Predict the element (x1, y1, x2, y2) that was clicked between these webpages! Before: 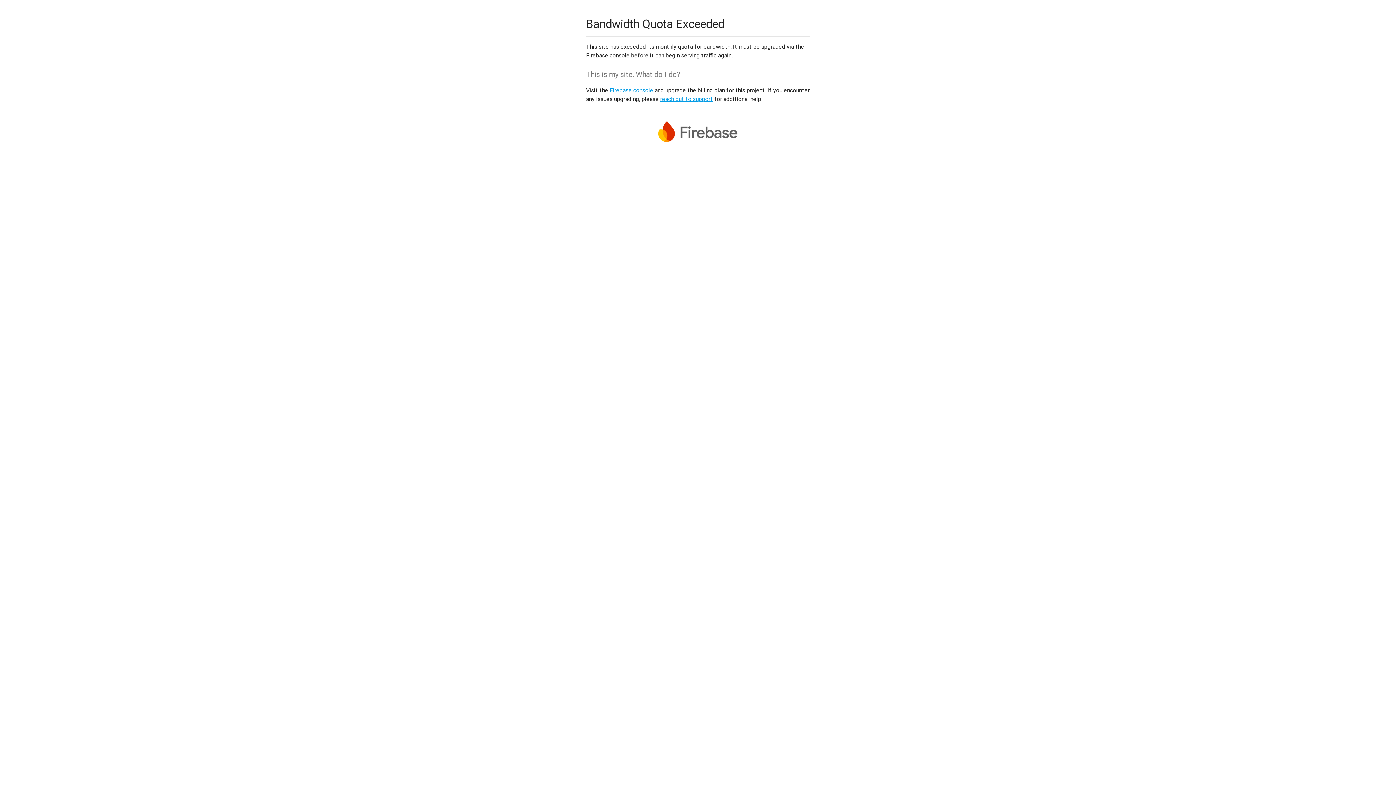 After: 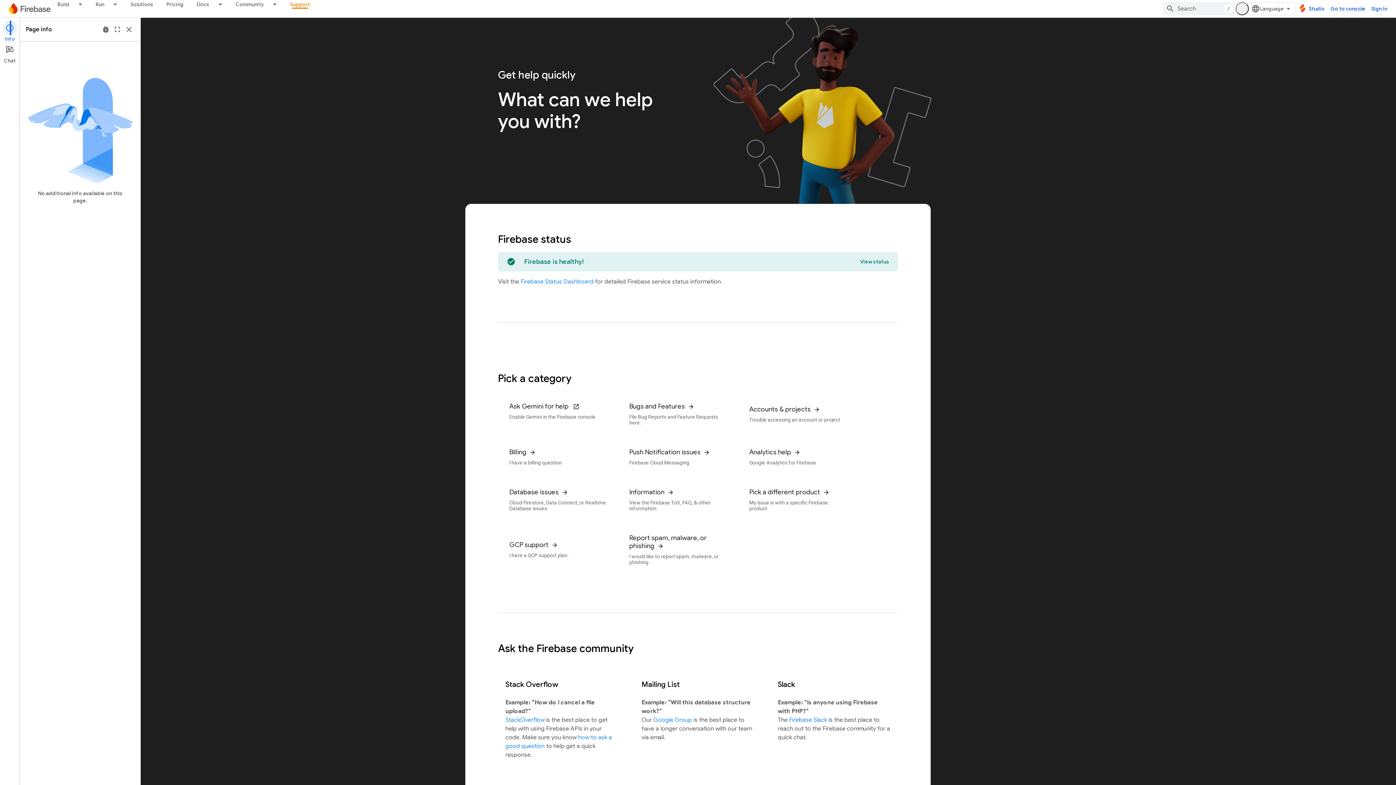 Action: bbox: (660, 95, 713, 102) label: reach out to support